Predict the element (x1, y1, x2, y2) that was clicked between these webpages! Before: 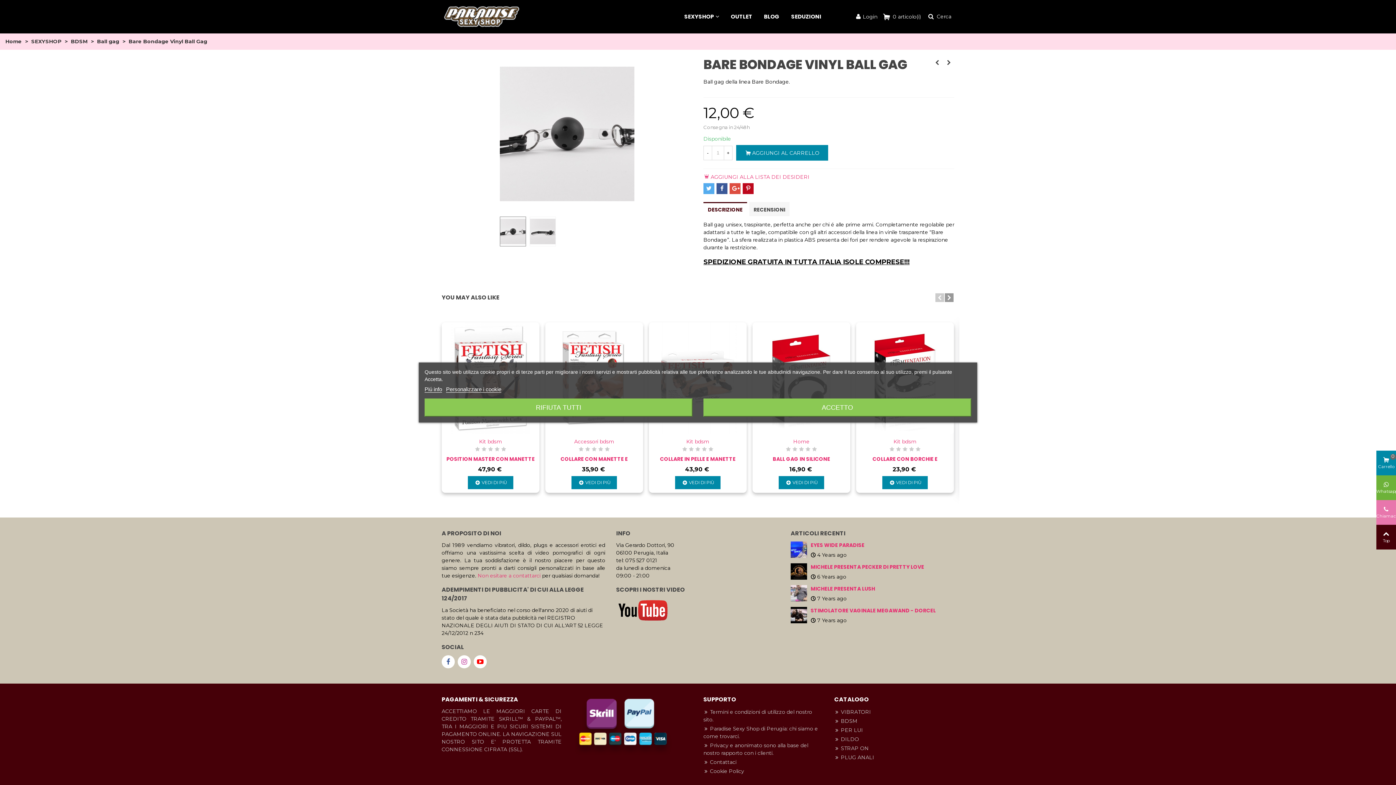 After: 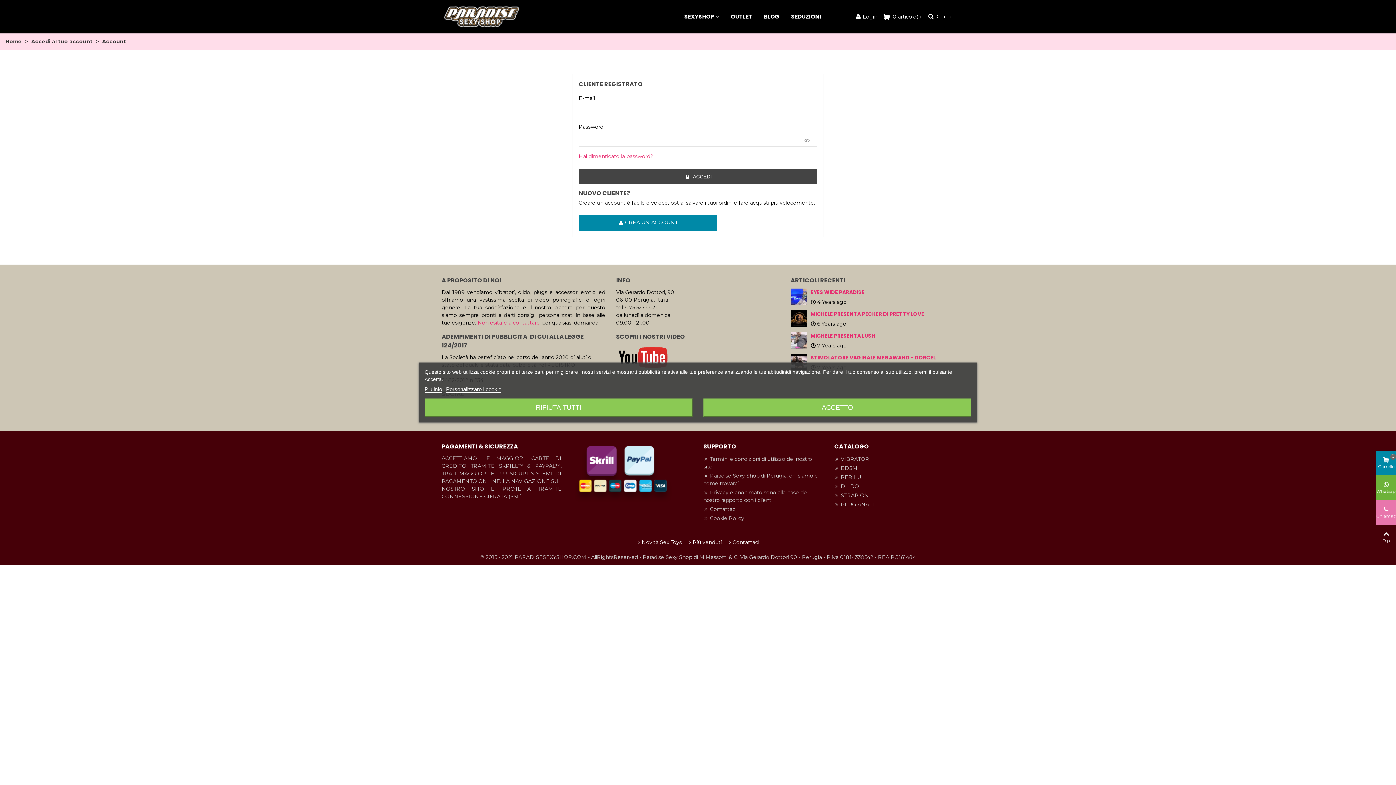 Action: label: Login bbox: (852, 12, 880, 21)